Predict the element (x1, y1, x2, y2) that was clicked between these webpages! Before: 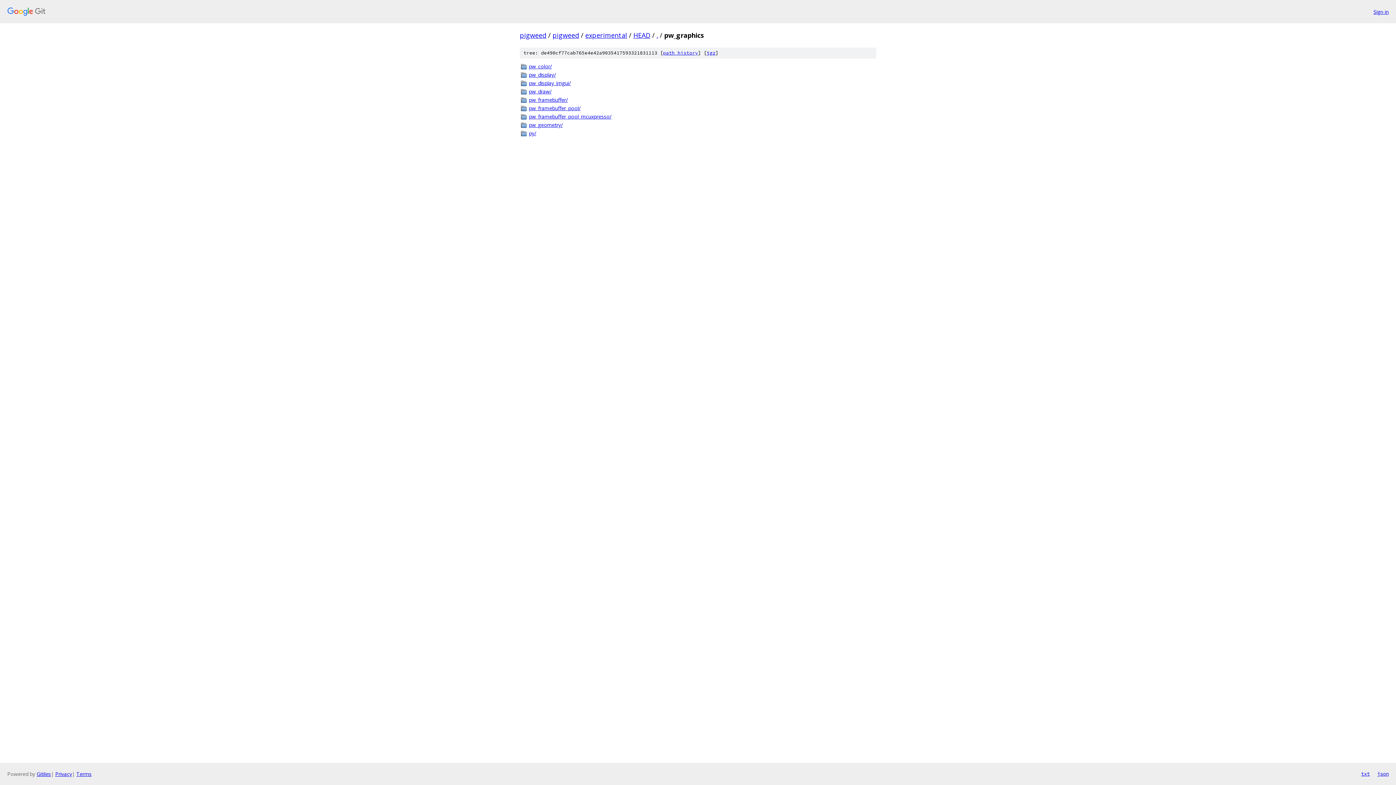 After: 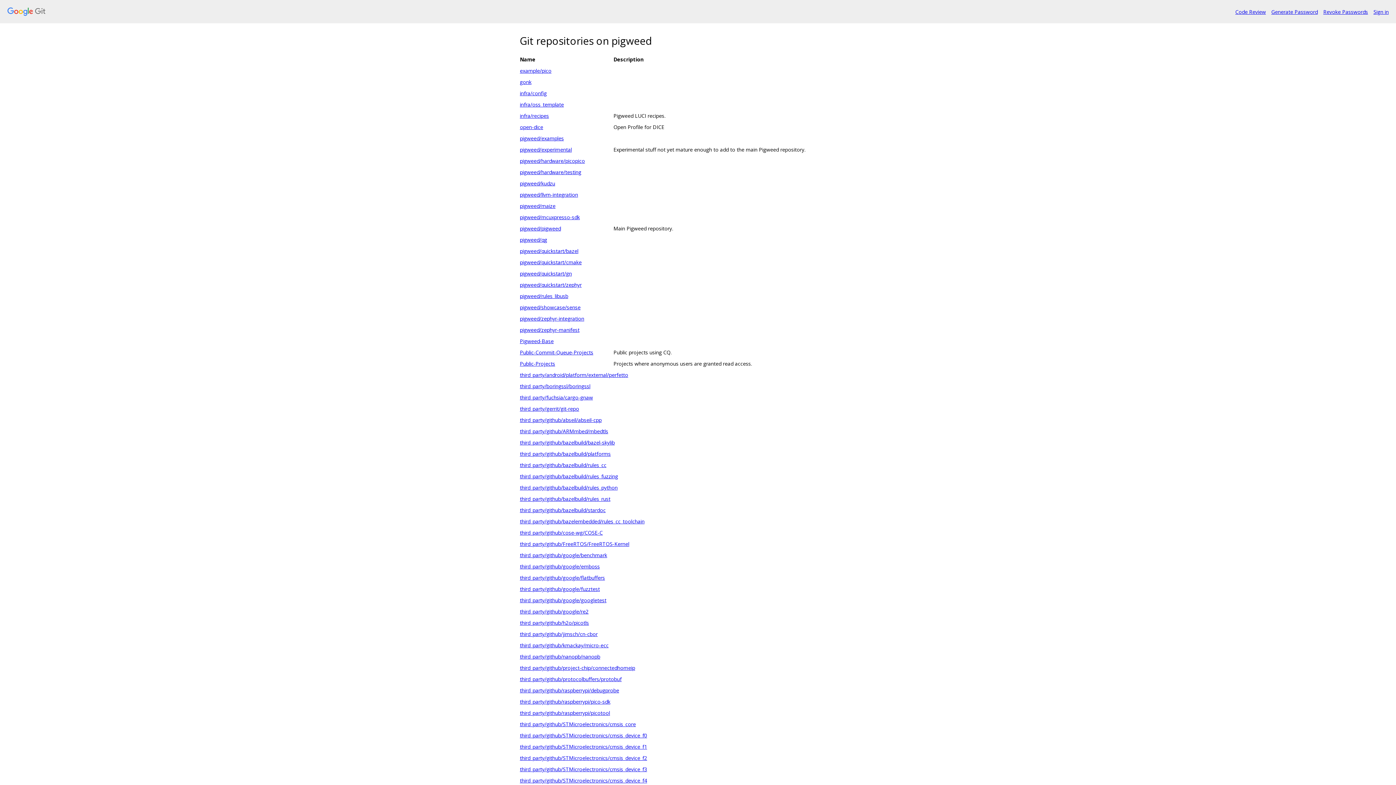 Action: bbox: (7, 7, 1368, 16)